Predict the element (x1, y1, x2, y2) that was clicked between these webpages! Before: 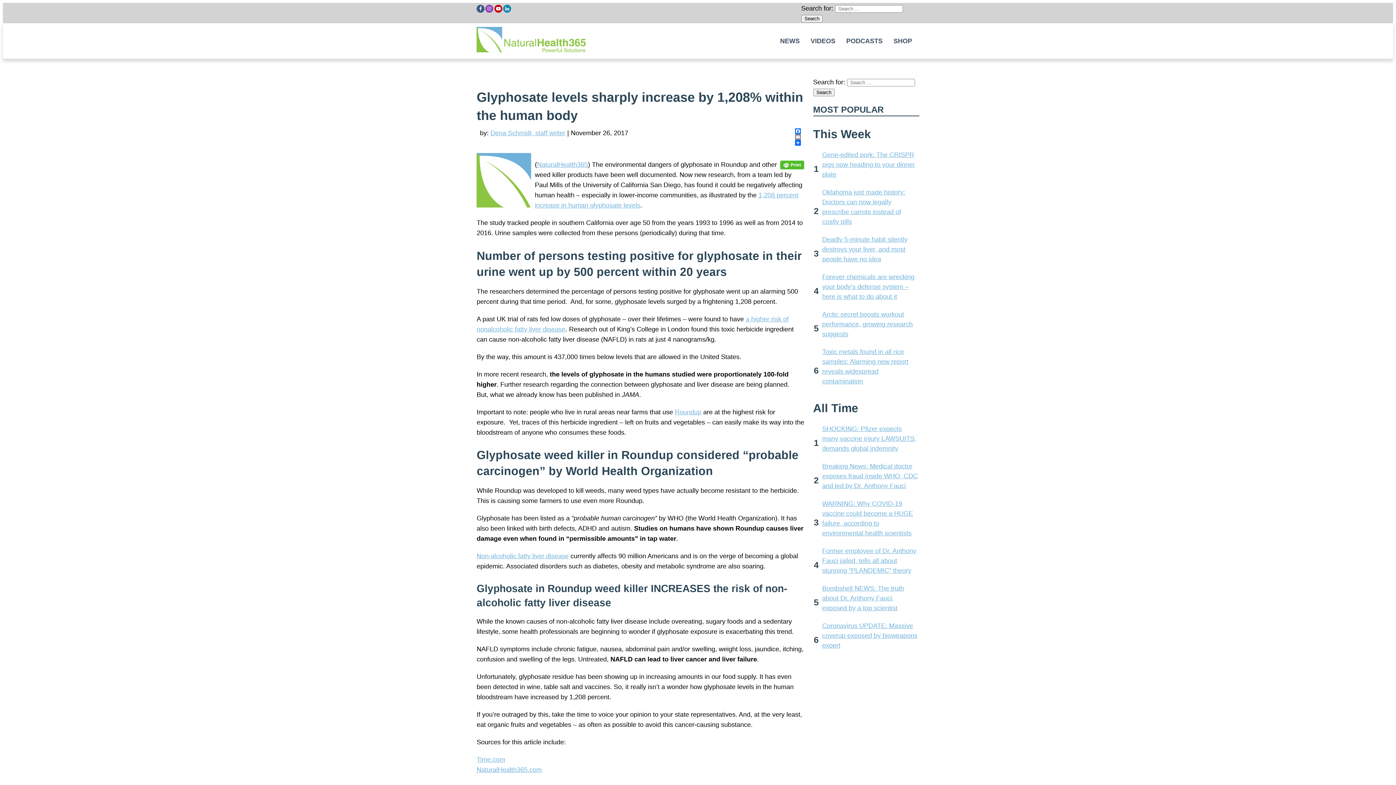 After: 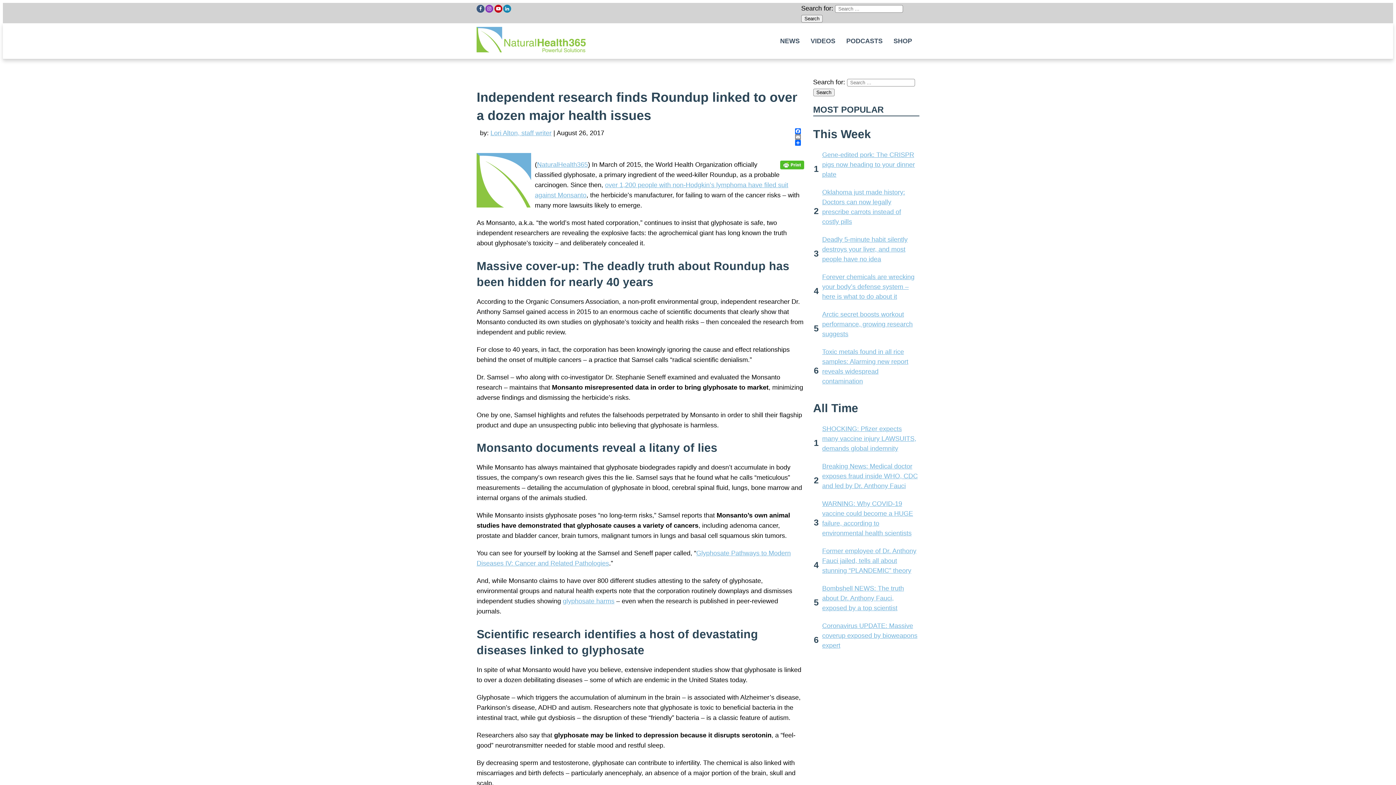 Action: label: Roundup bbox: (674, 408, 701, 415)